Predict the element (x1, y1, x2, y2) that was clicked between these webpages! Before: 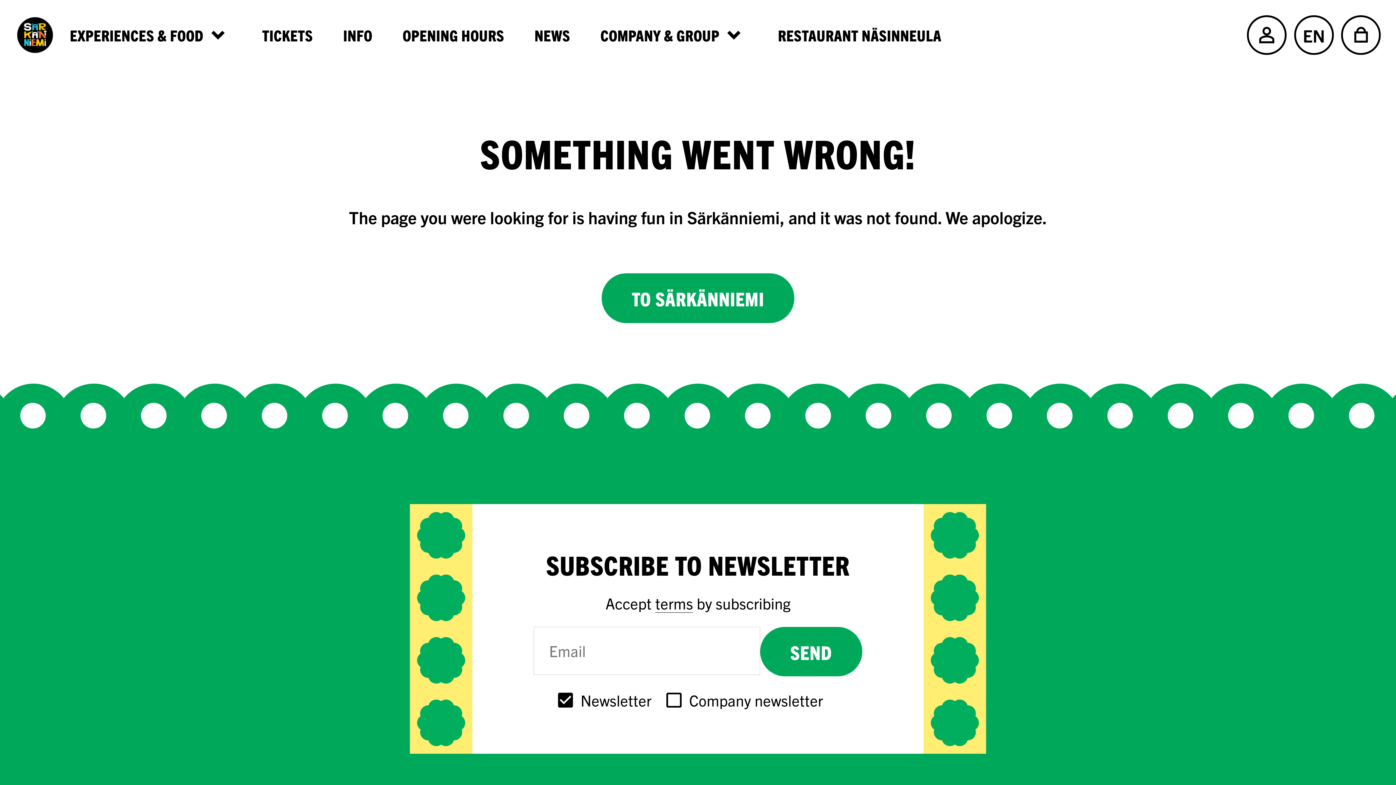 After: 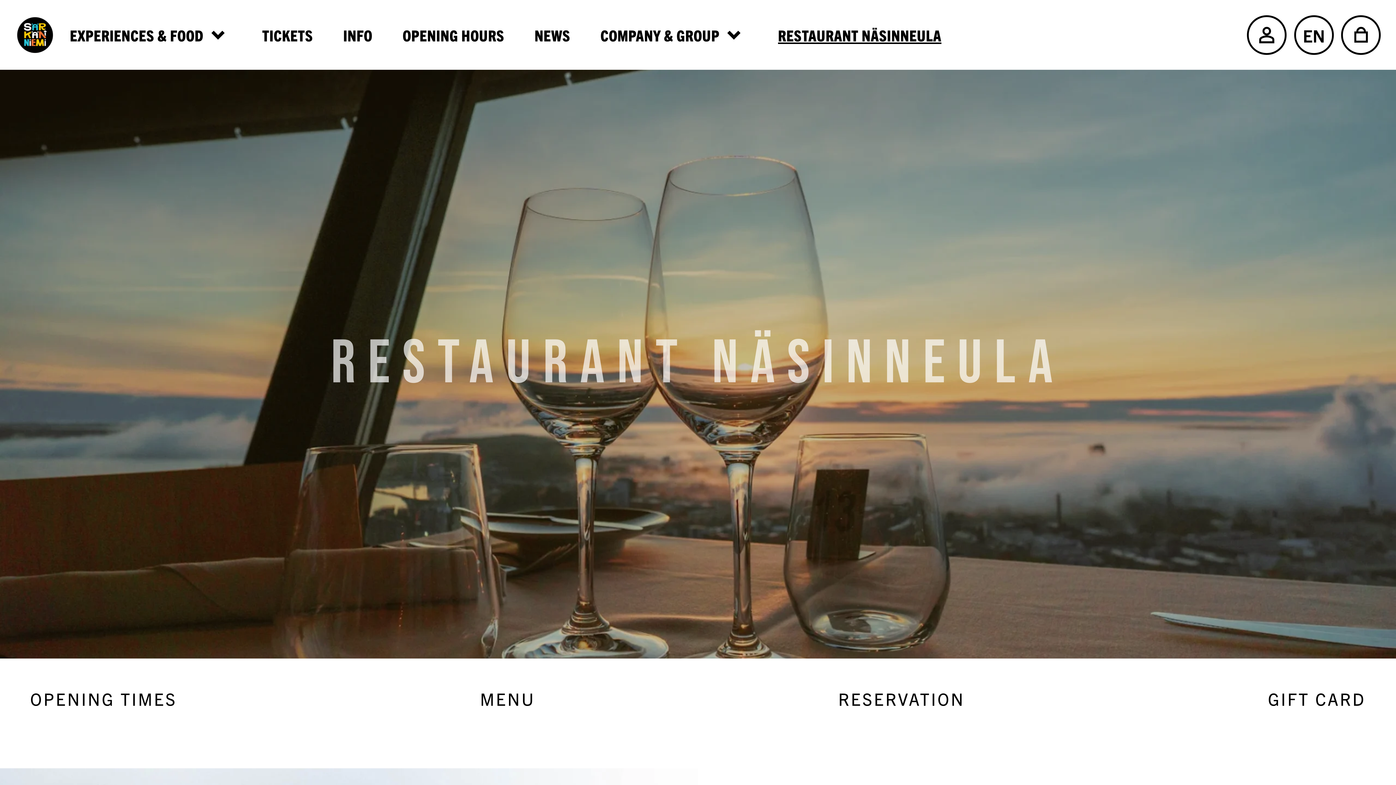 Action: bbox: (778, 26, 941, 43) label: RESTAURANT NÄSINNEULA